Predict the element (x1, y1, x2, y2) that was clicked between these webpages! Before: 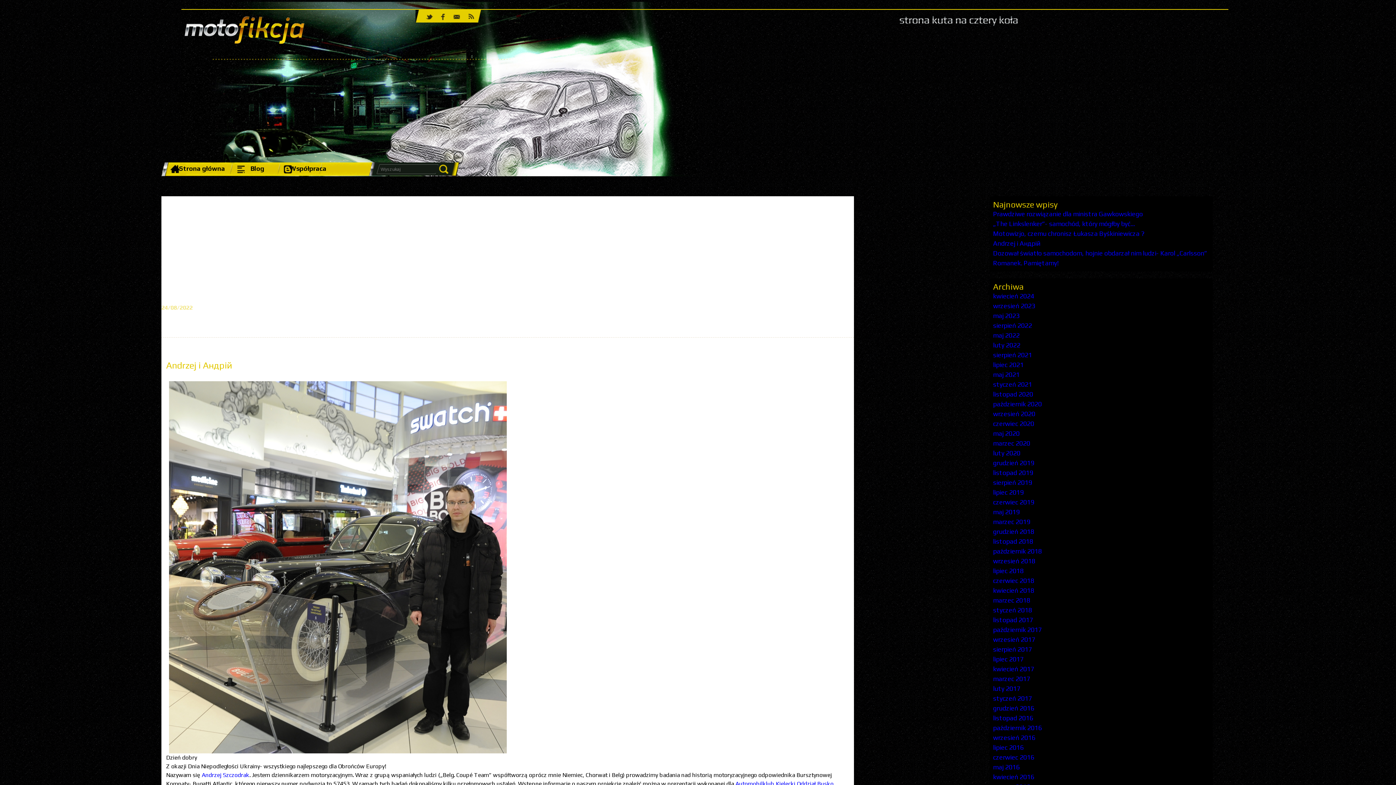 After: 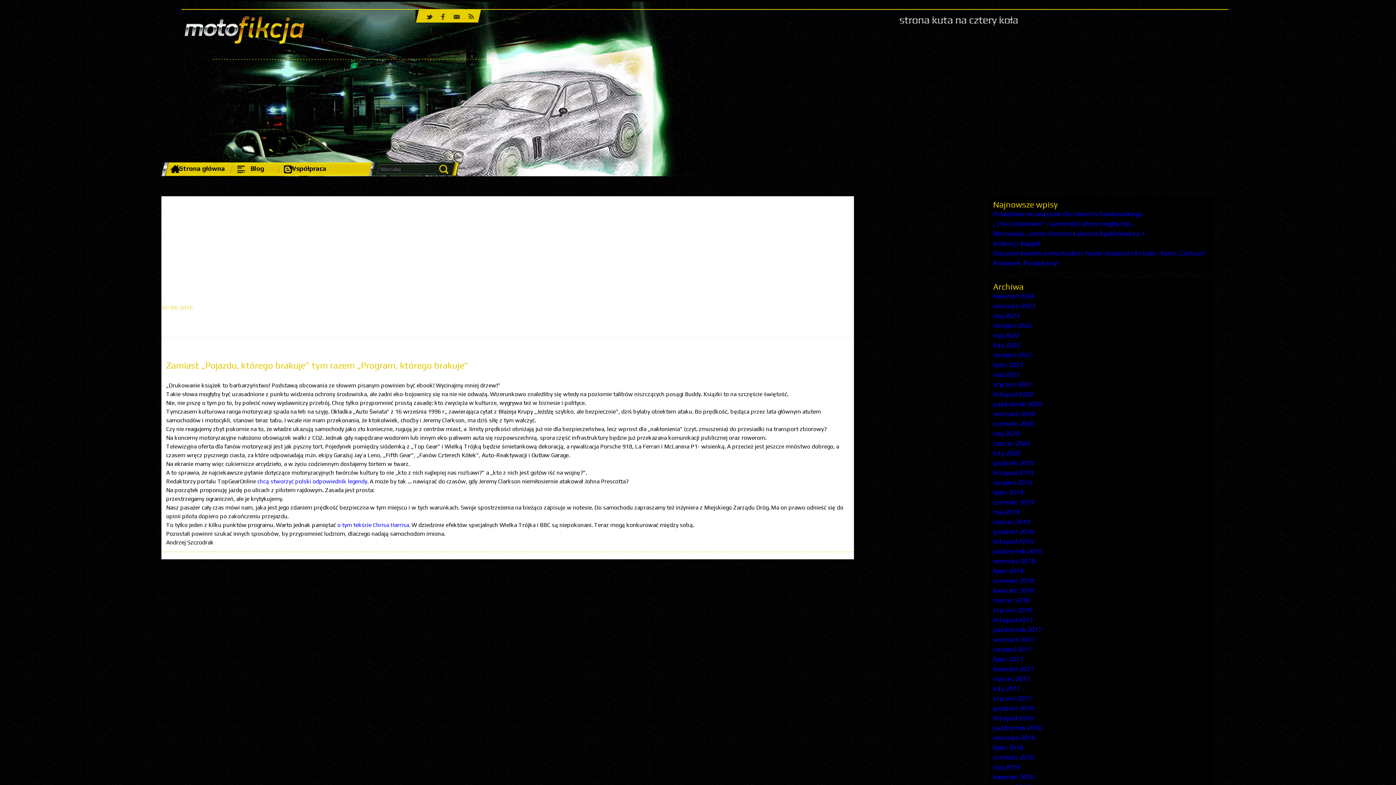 Action: bbox: (993, 773, 1034, 781) label: kwiecień 2016